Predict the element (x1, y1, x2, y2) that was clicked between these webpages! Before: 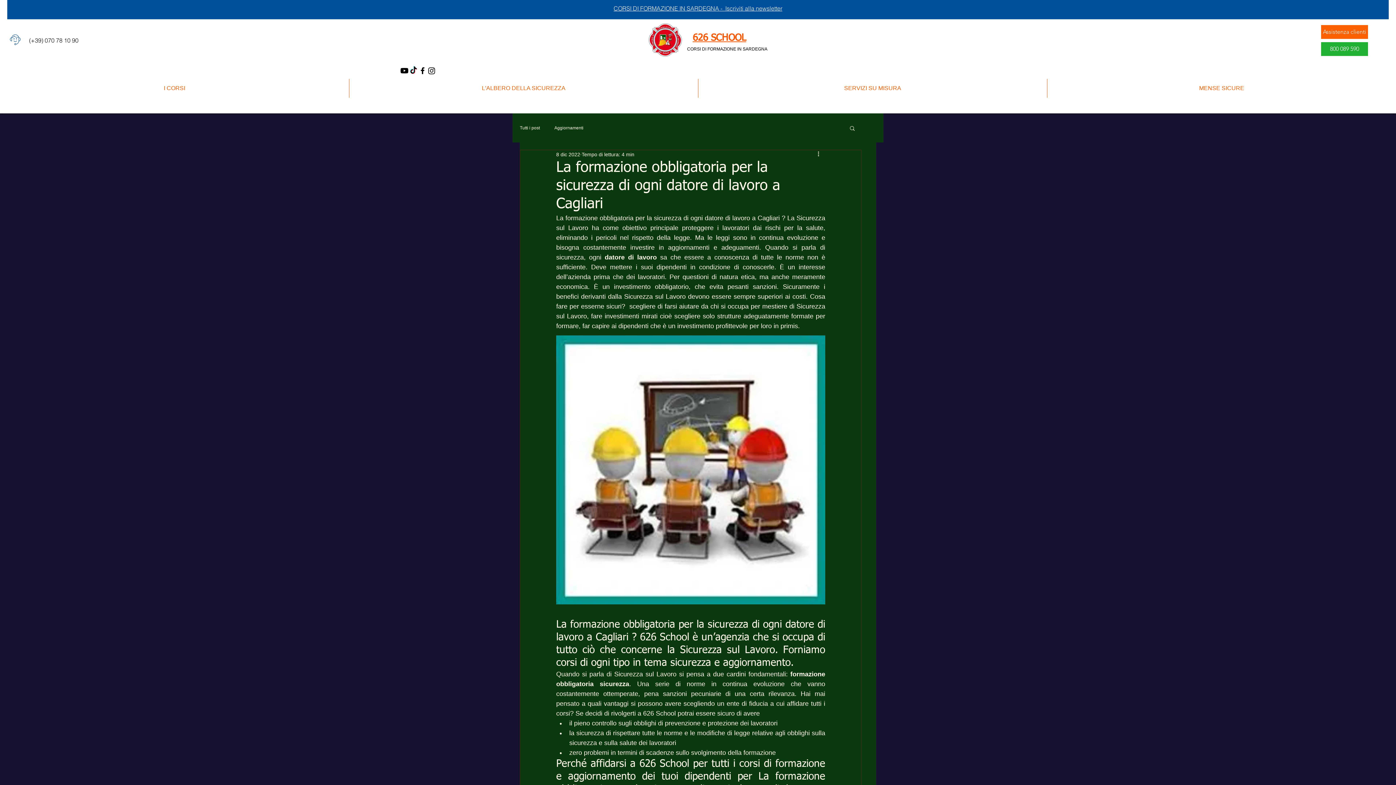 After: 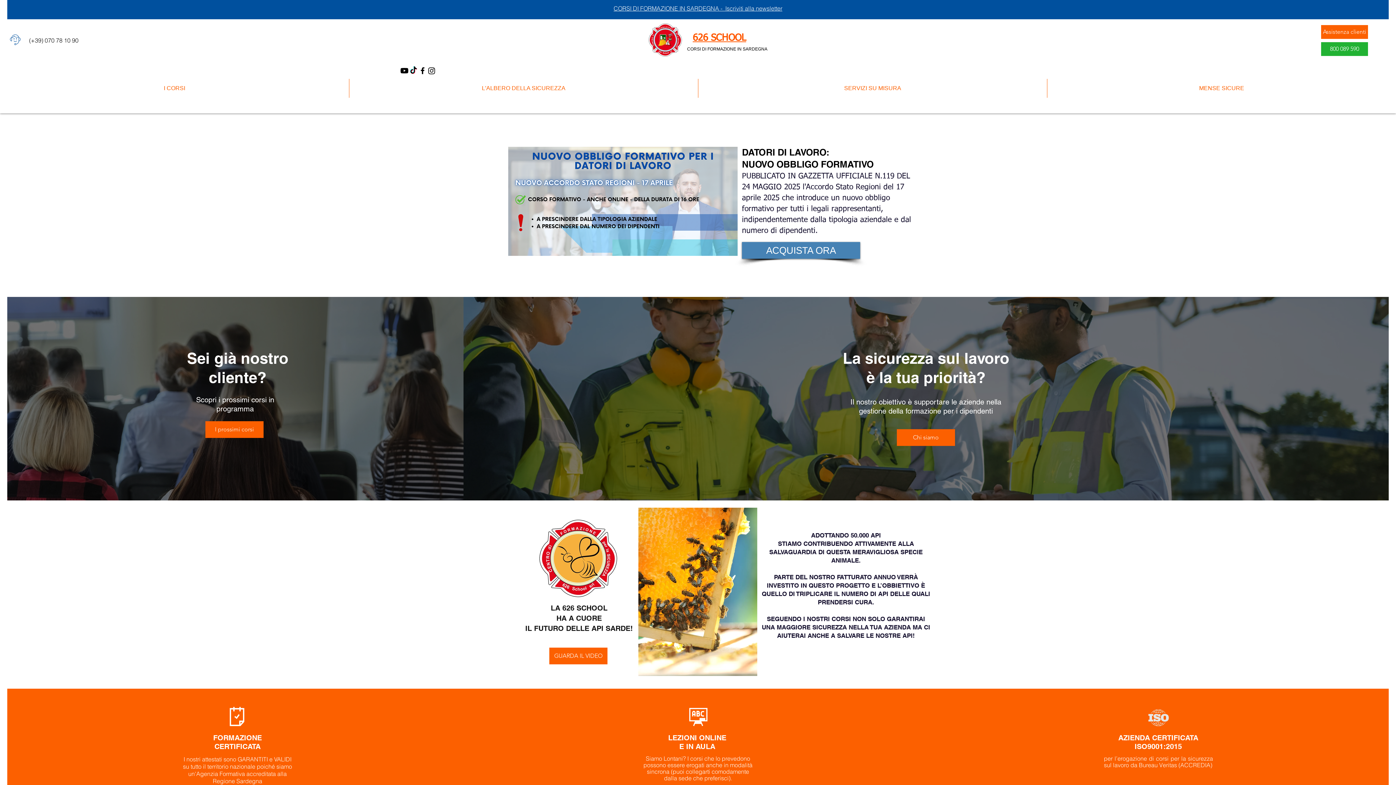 Action: bbox: (647, 21, 683, 58)